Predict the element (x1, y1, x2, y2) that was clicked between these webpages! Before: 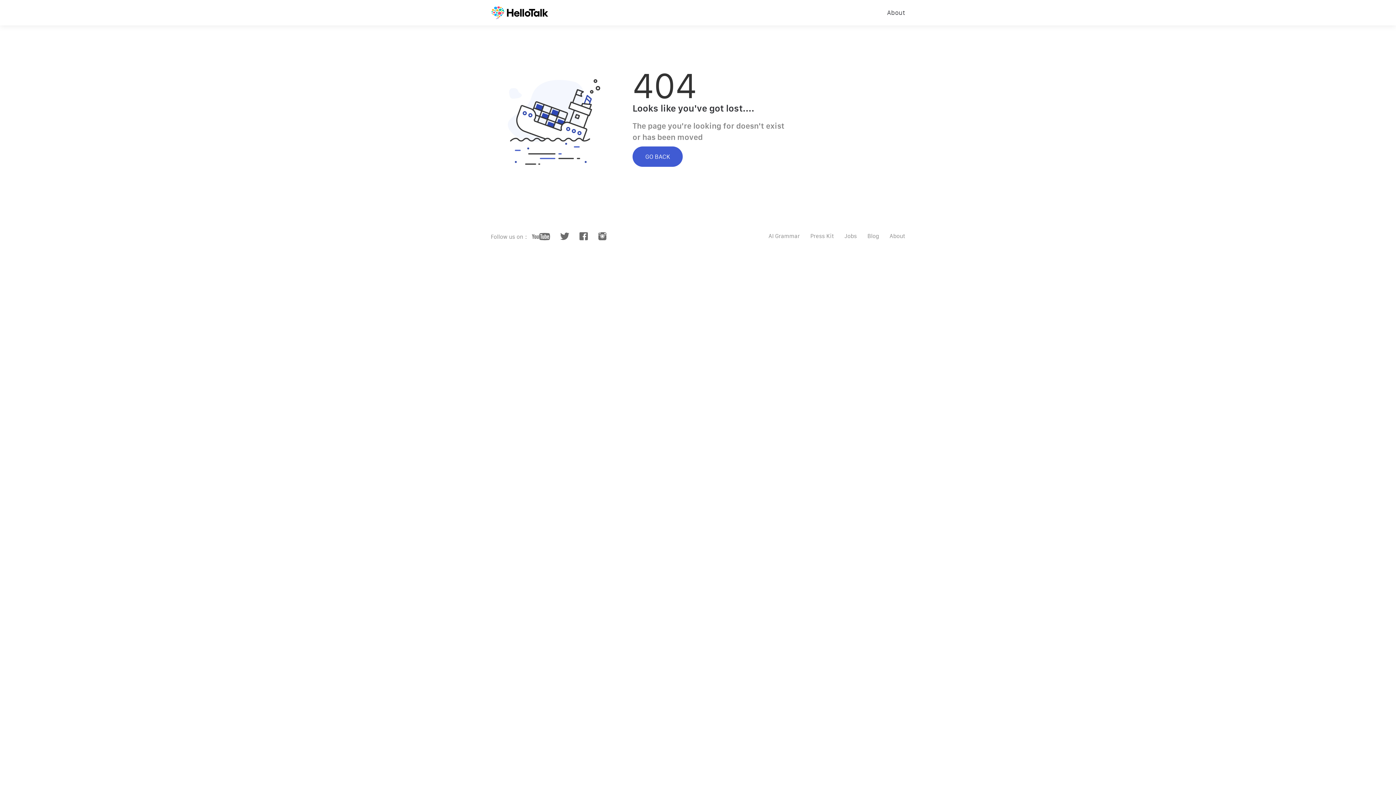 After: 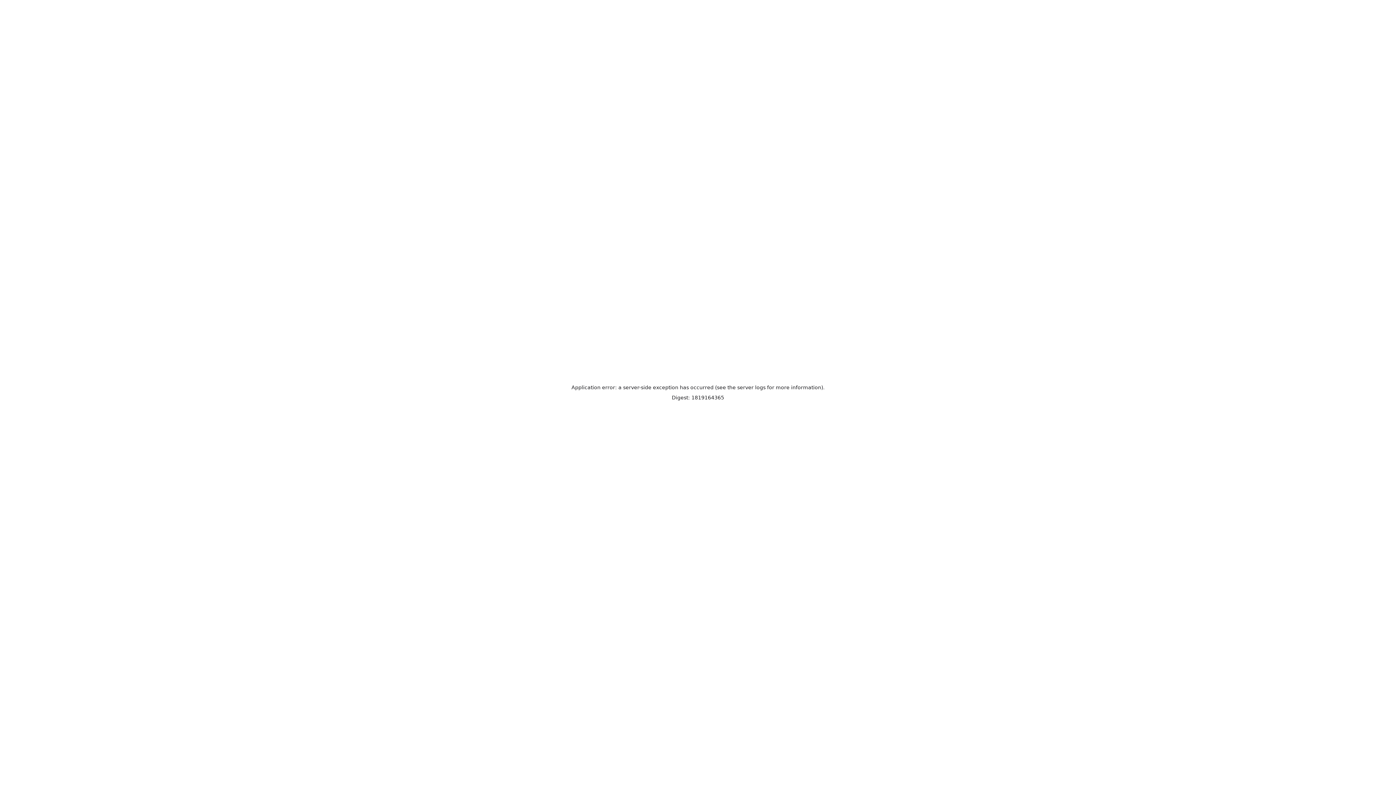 Action: bbox: (867, 232, 879, 239) label: Blog